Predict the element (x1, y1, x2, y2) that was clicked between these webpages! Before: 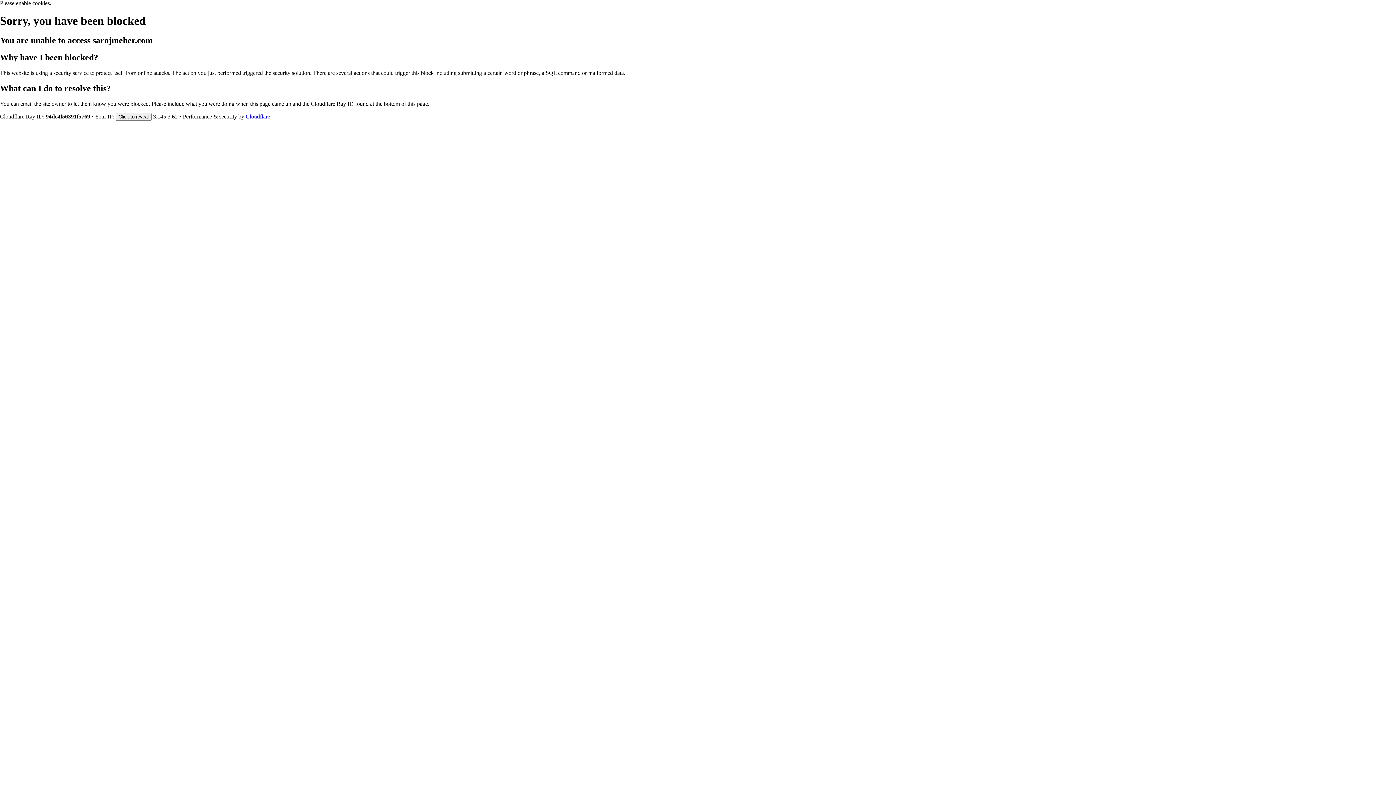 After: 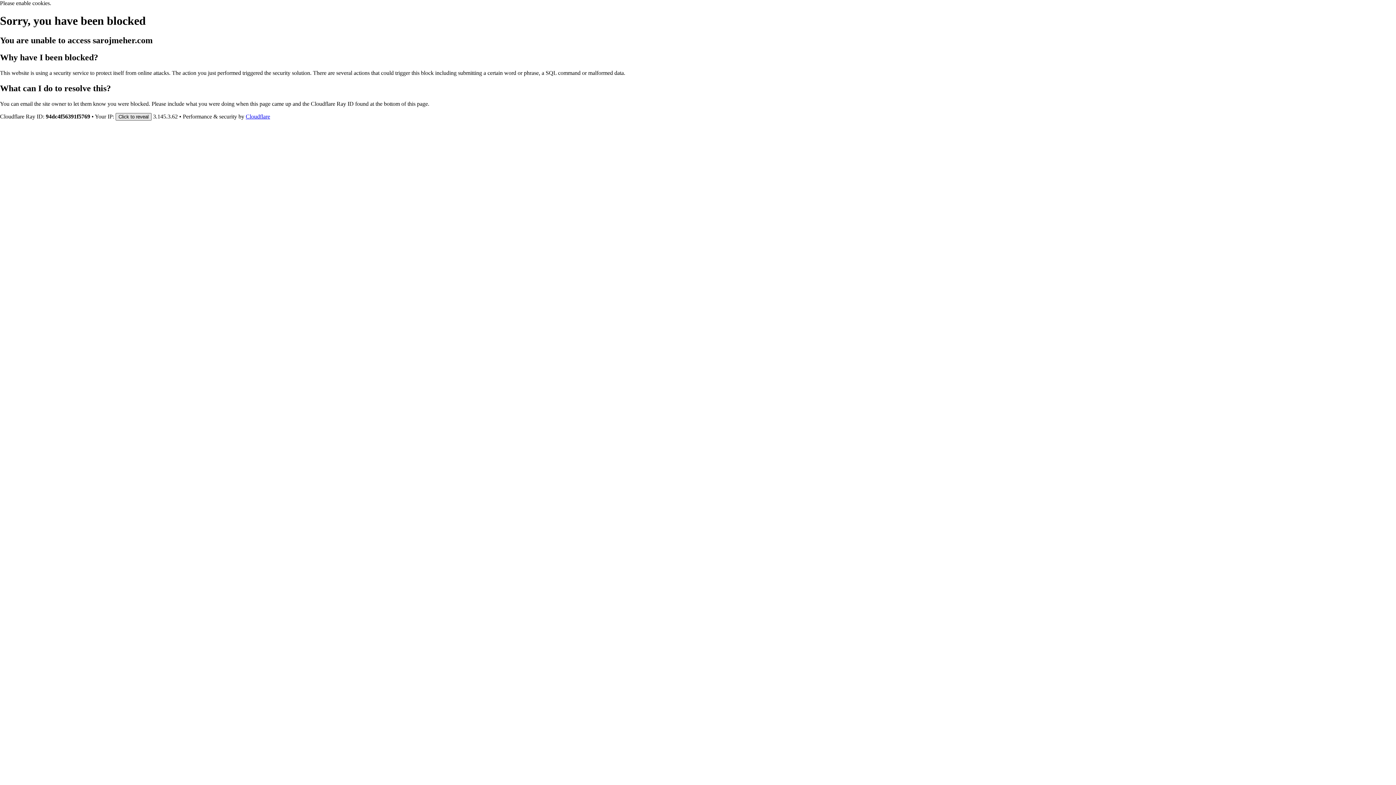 Action: bbox: (115, 112, 151, 120) label: Click to reveal